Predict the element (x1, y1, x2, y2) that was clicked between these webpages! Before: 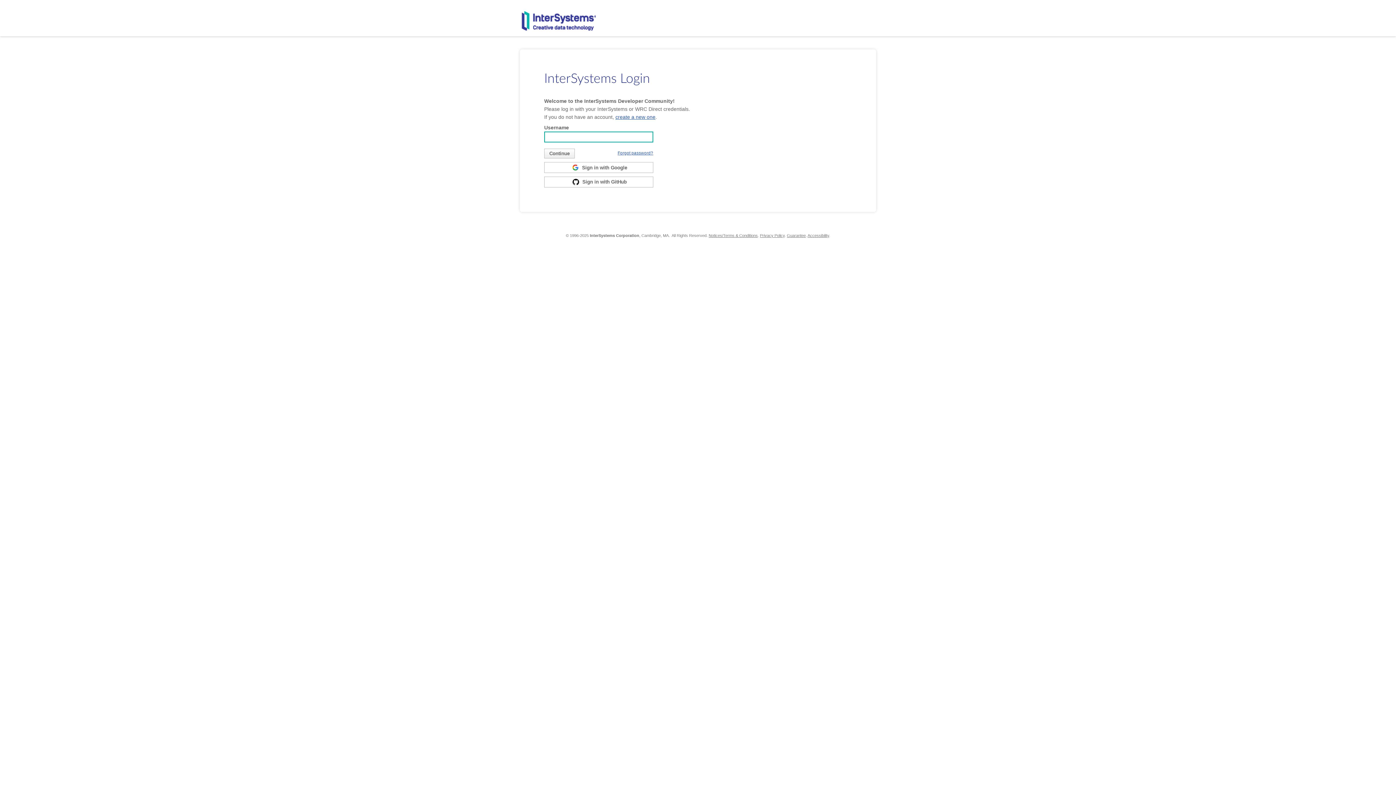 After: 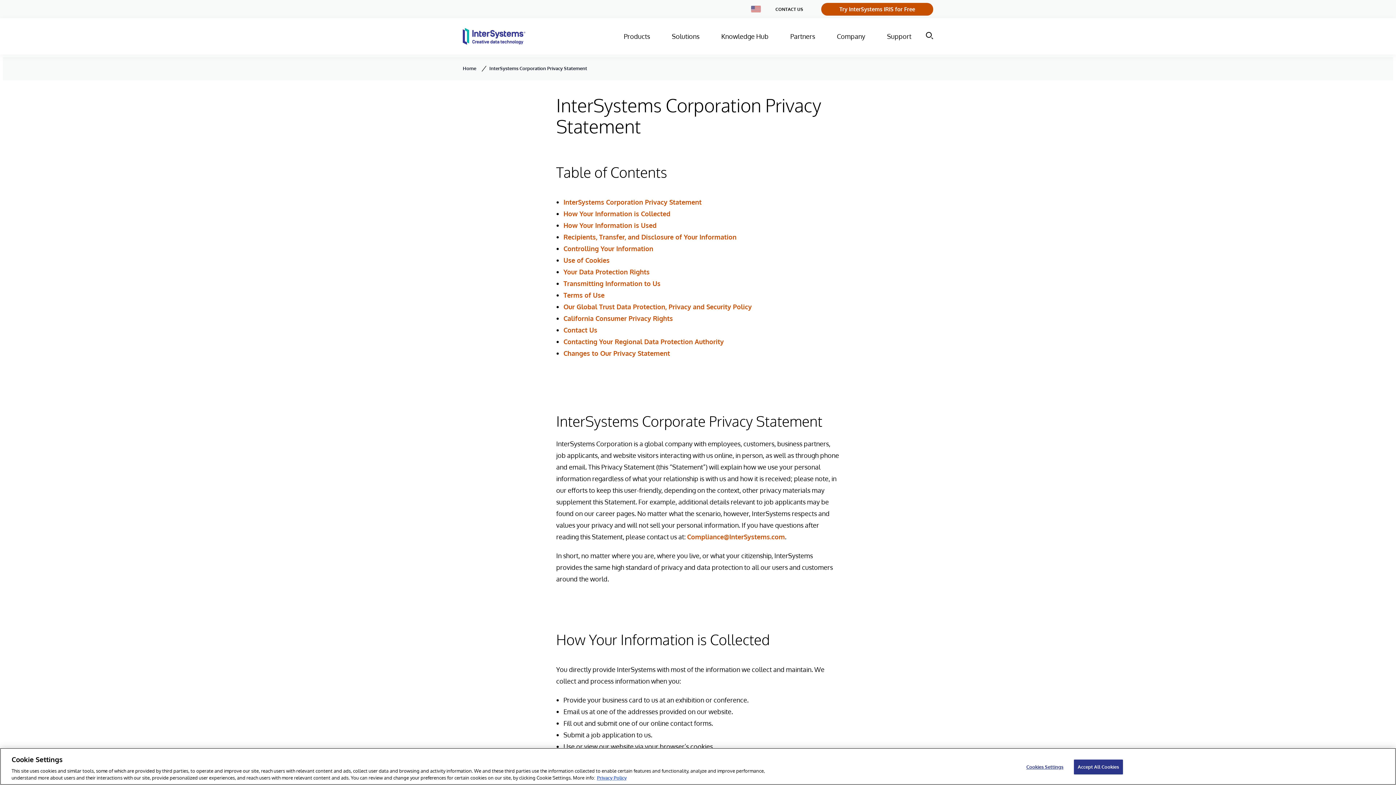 Action: label: Privacy Policy bbox: (760, 233, 784, 237)